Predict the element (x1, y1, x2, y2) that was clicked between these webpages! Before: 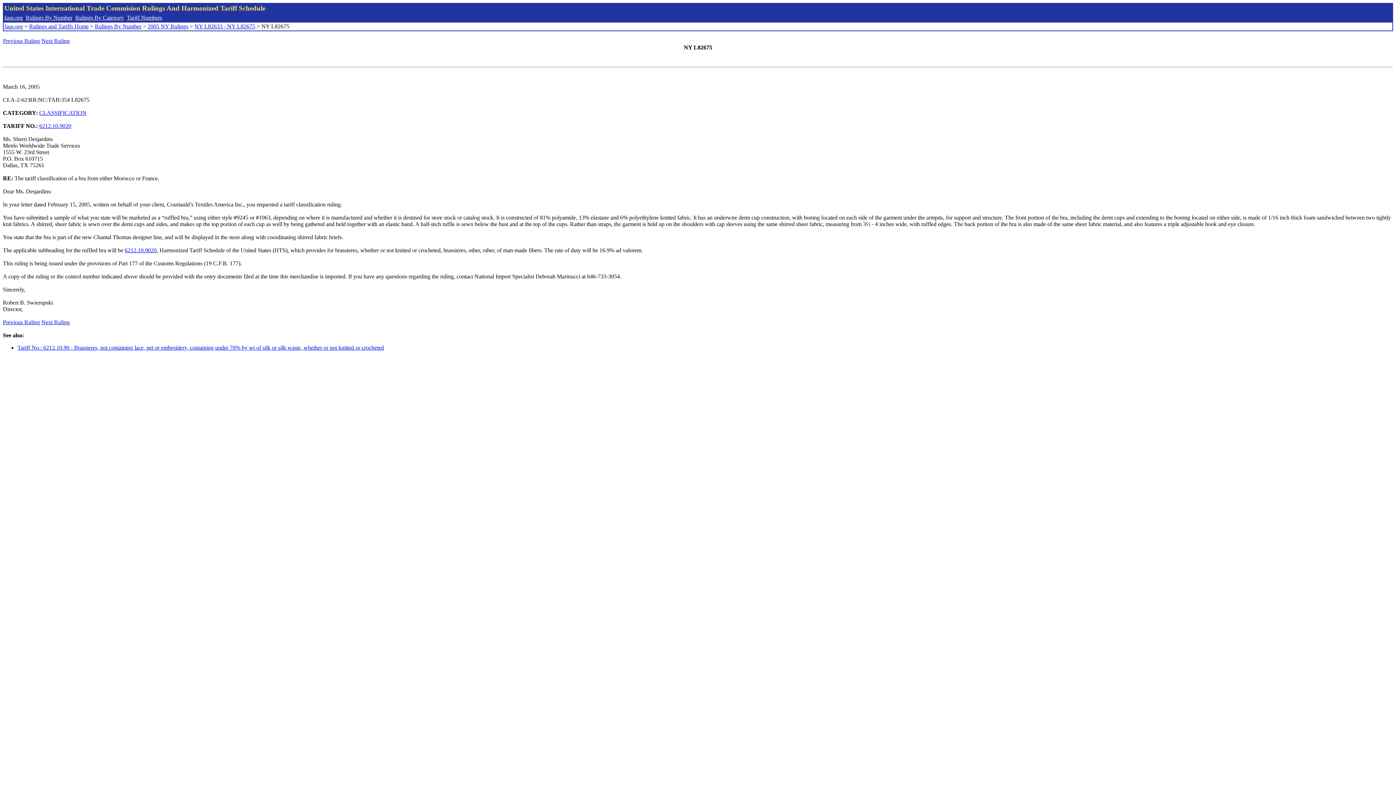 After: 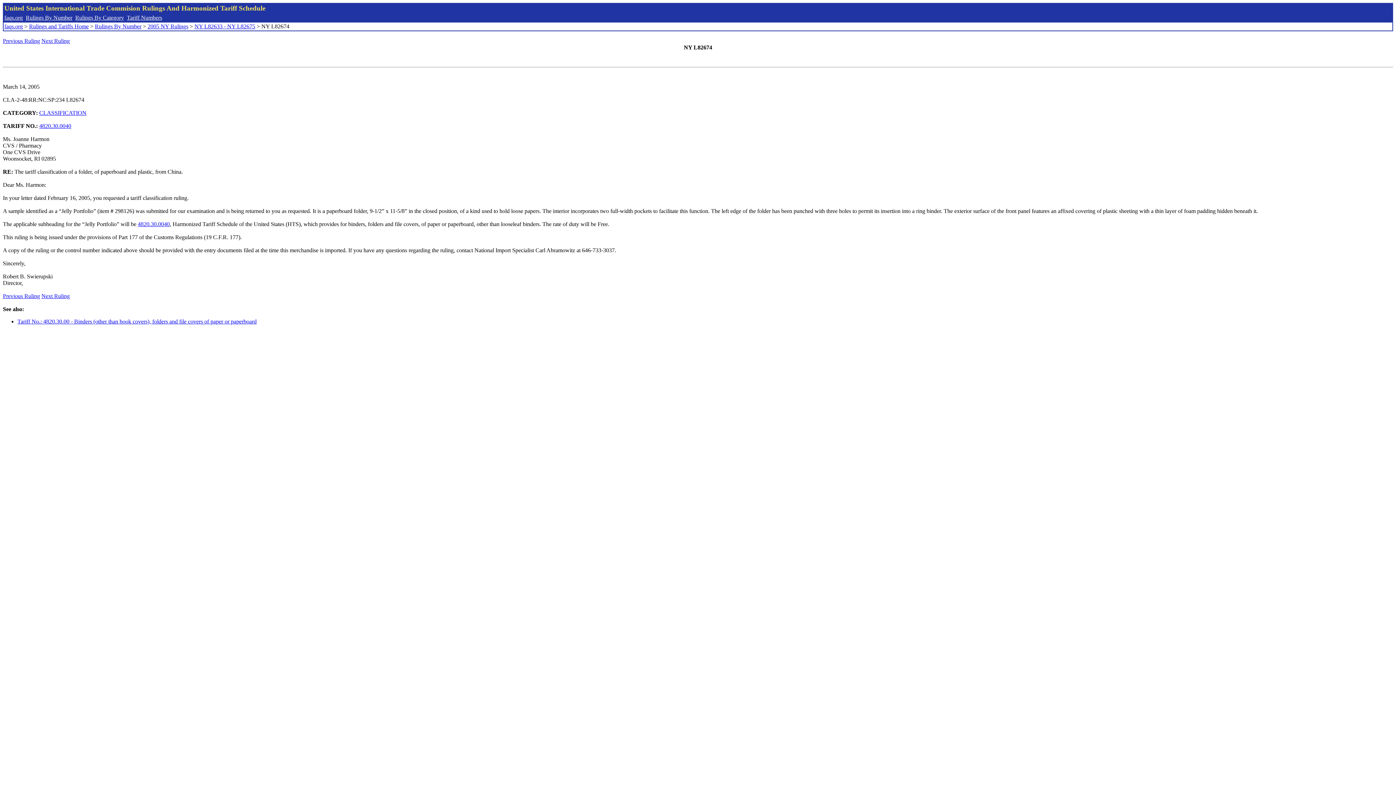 Action: bbox: (2, 37, 40, 44) label: Previous Ruling